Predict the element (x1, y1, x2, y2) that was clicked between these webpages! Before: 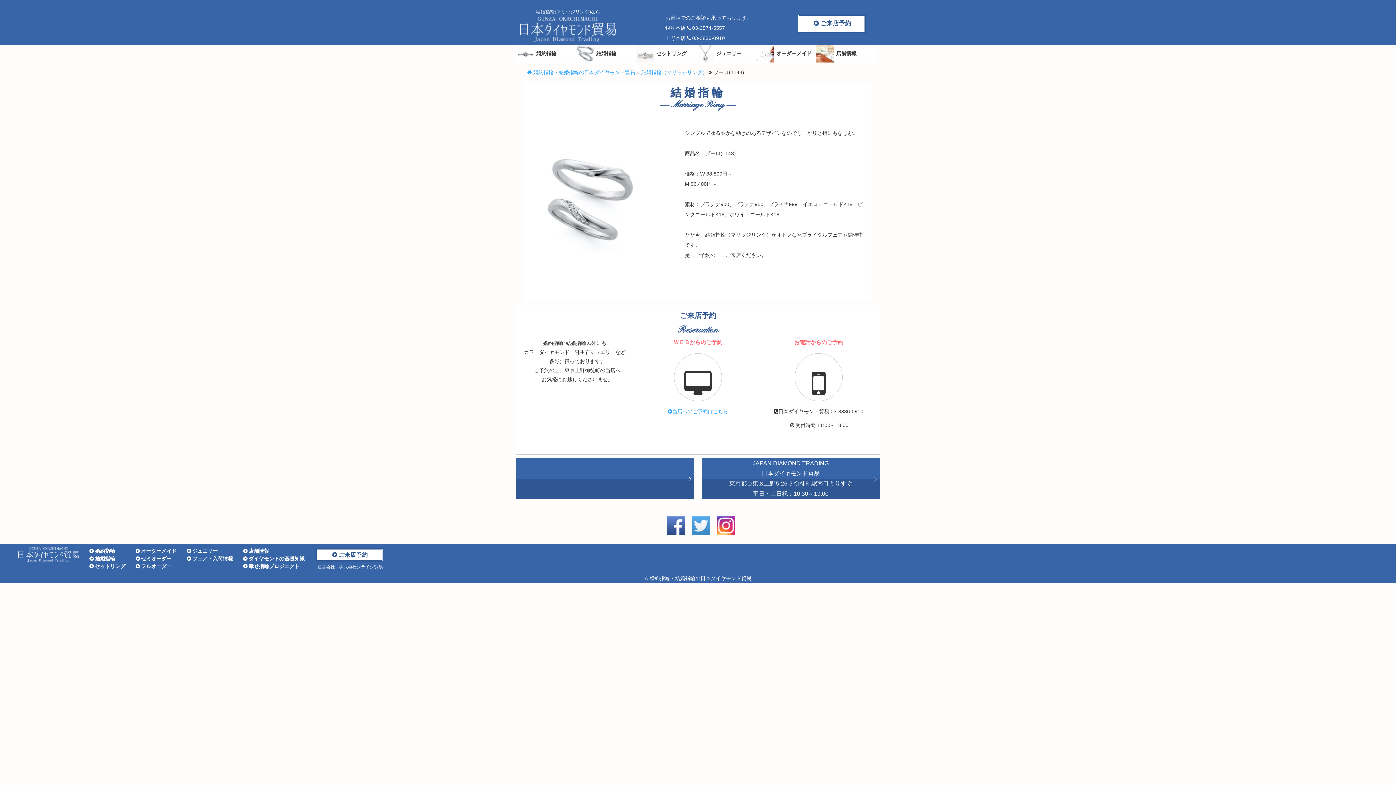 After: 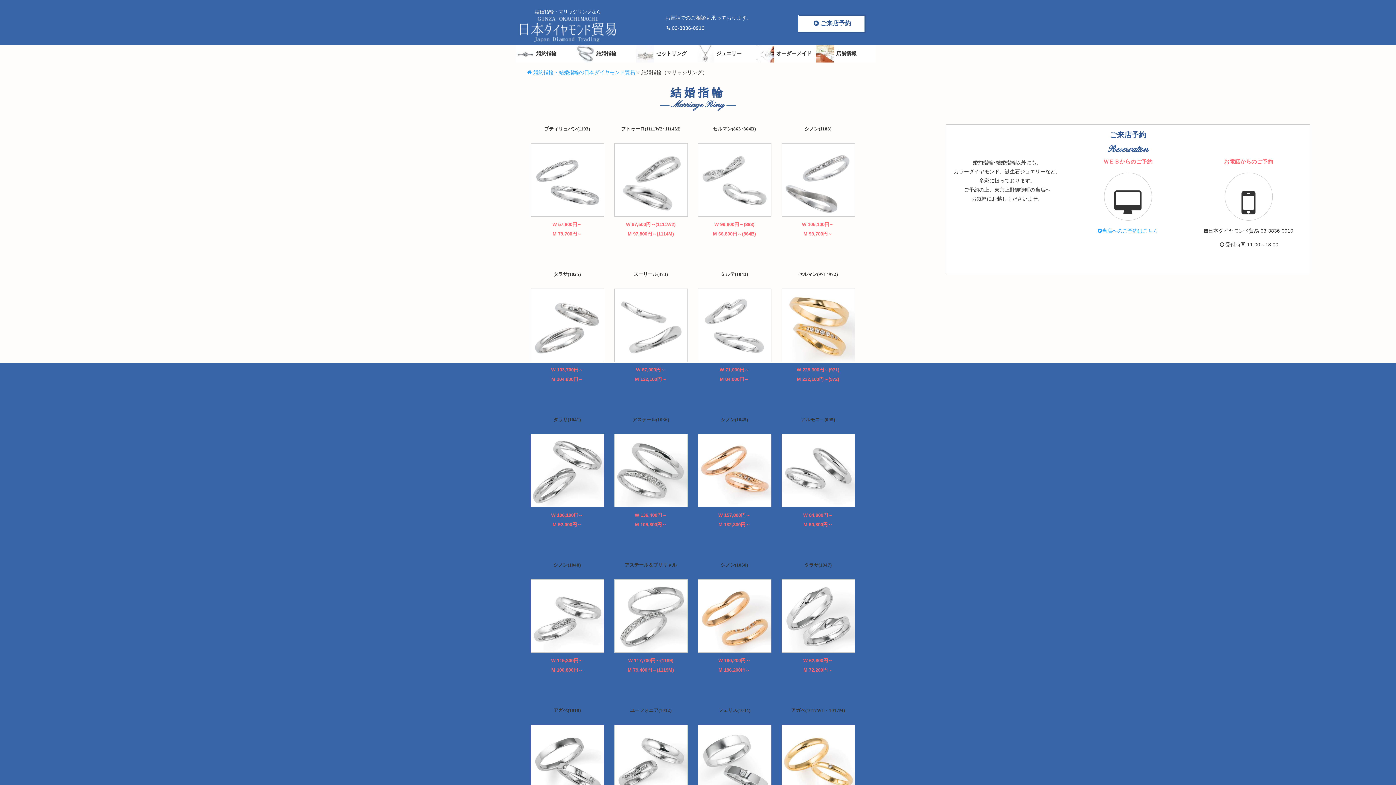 Action: bbox: (88, 555, 125, 562) label: 結婚指輪